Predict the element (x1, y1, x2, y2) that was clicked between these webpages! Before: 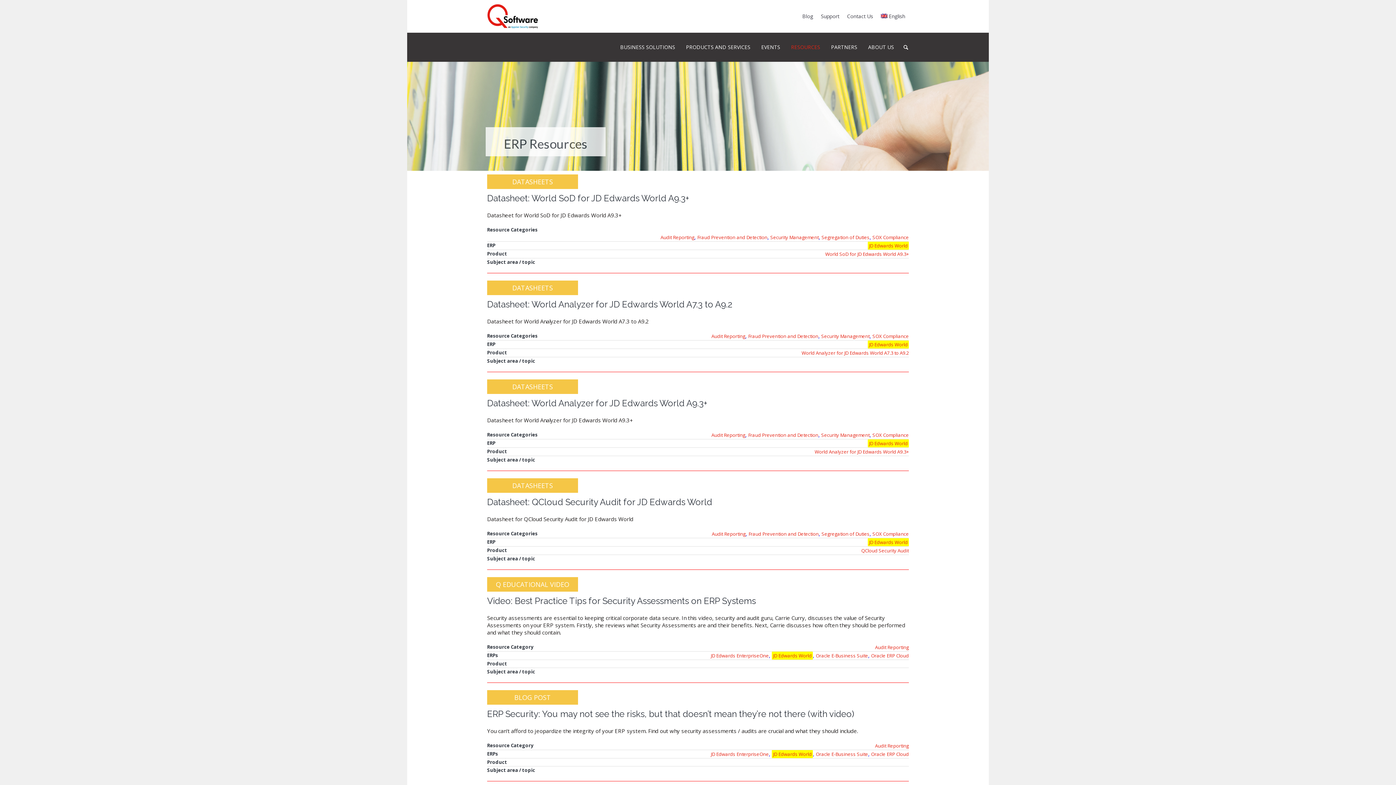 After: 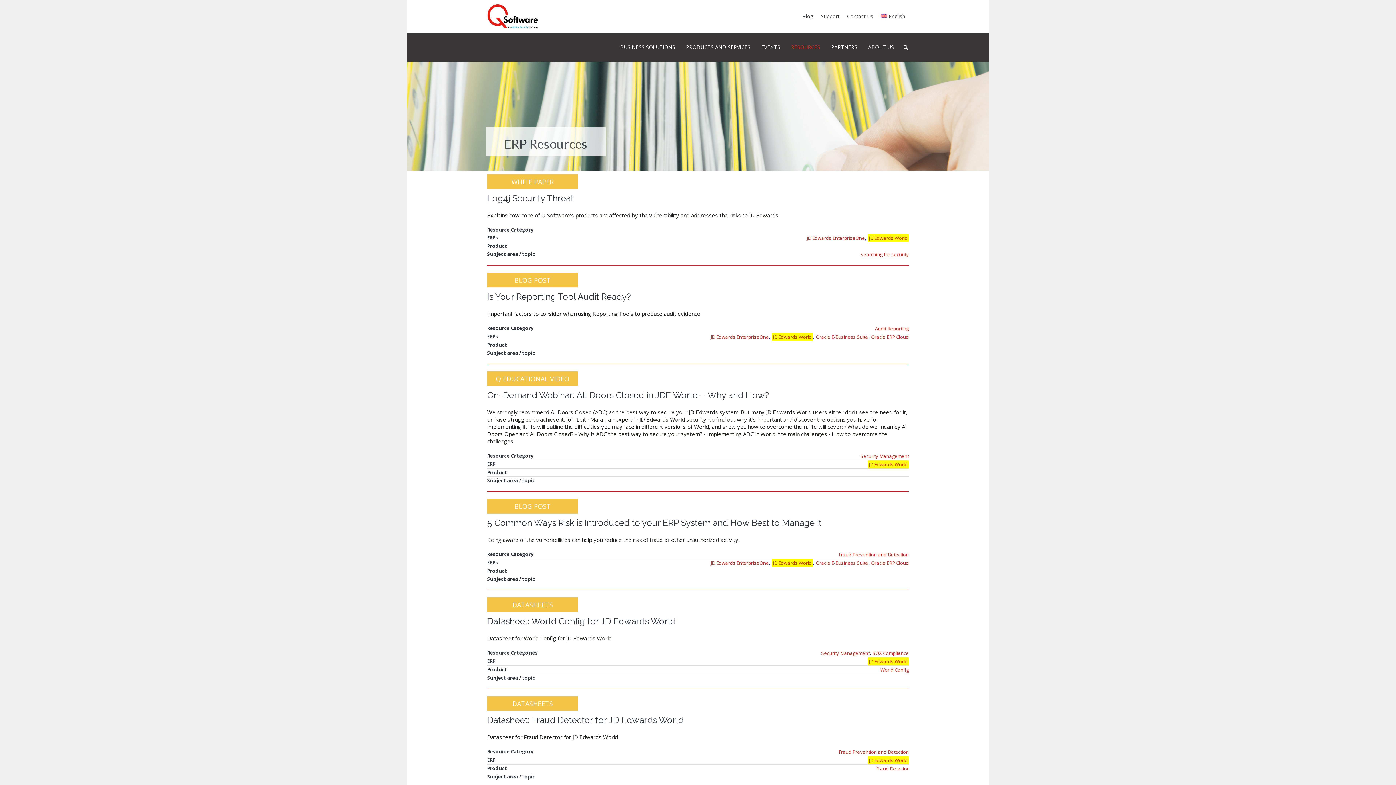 Action: label: JD Edwards World bbox: (772, 651, 813, 660)